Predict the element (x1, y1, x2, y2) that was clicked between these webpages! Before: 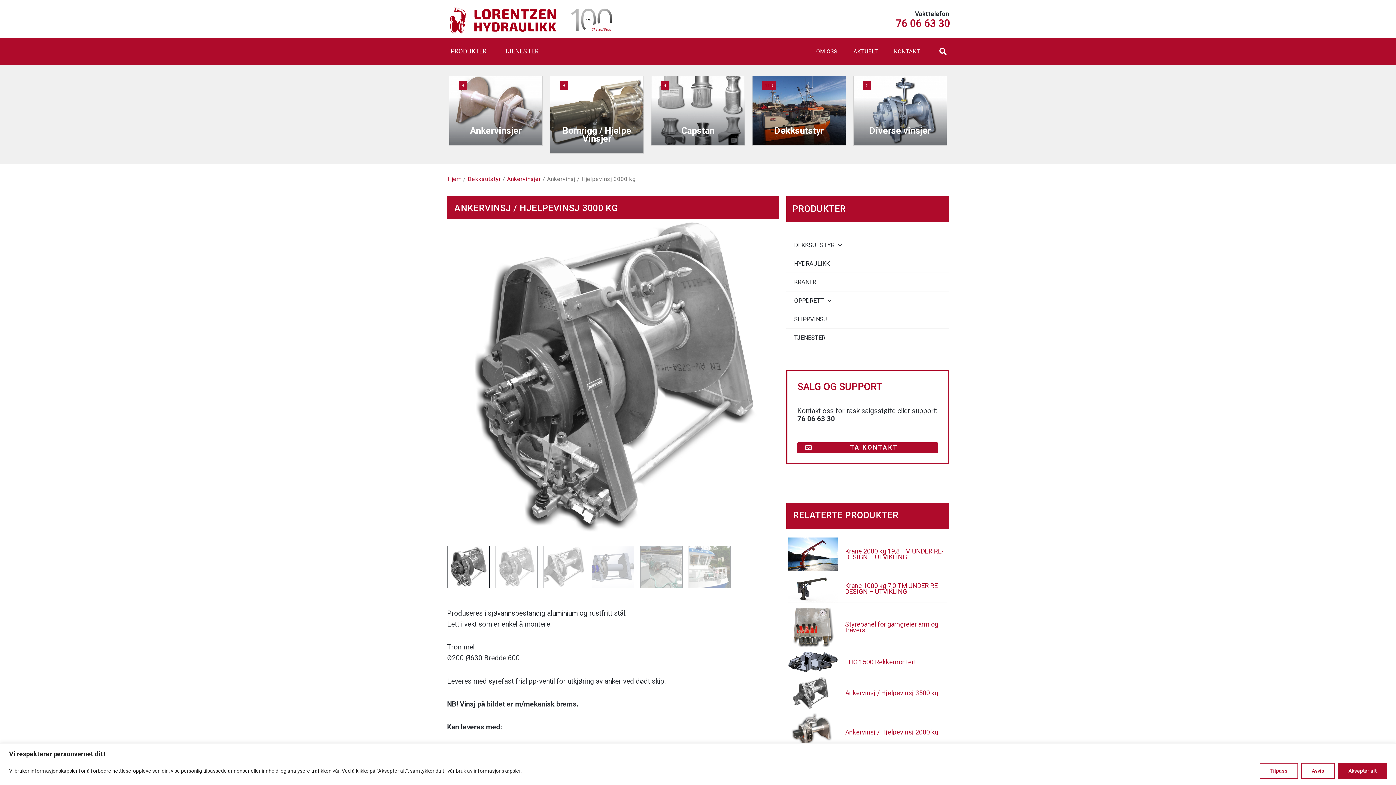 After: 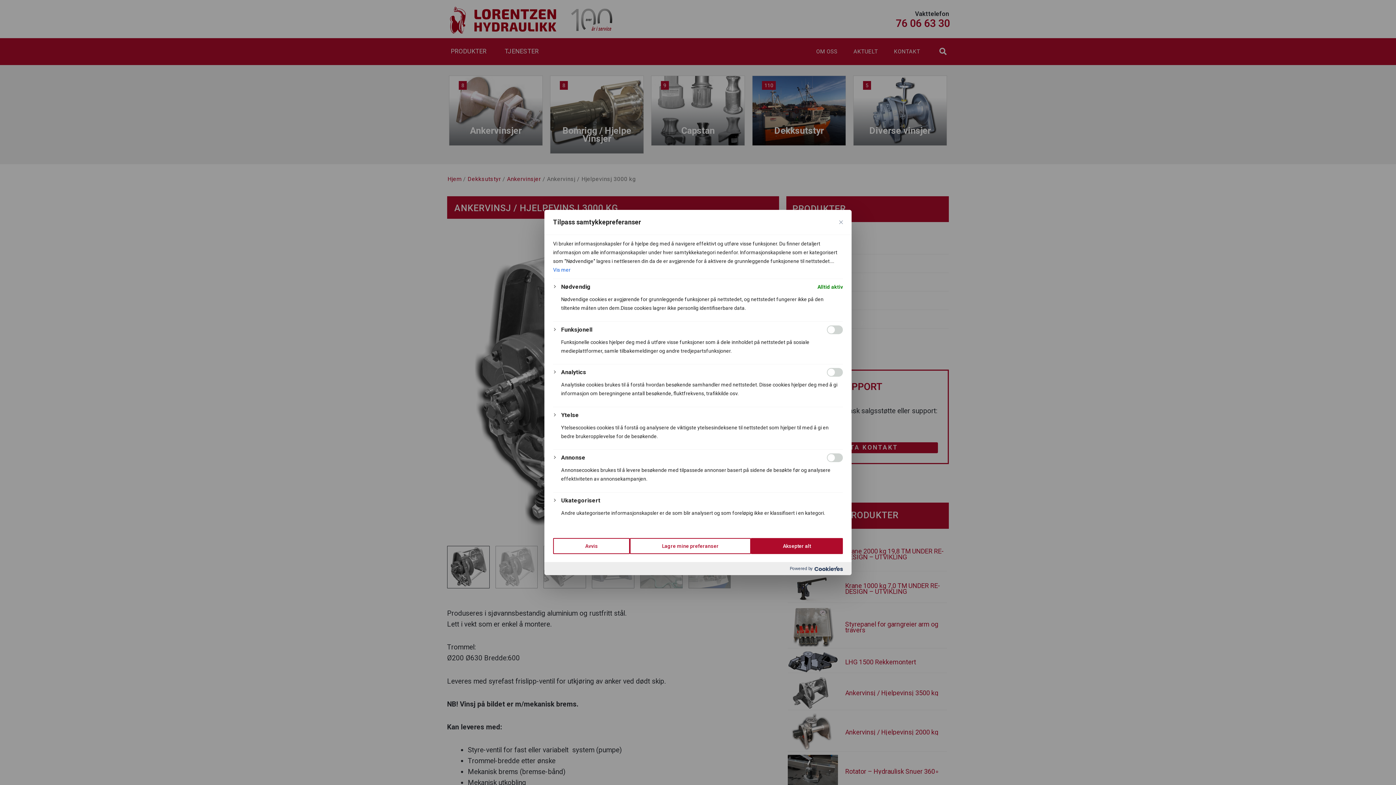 Action: bbox: (1260, 763, 1298, 779) label: Tilpass